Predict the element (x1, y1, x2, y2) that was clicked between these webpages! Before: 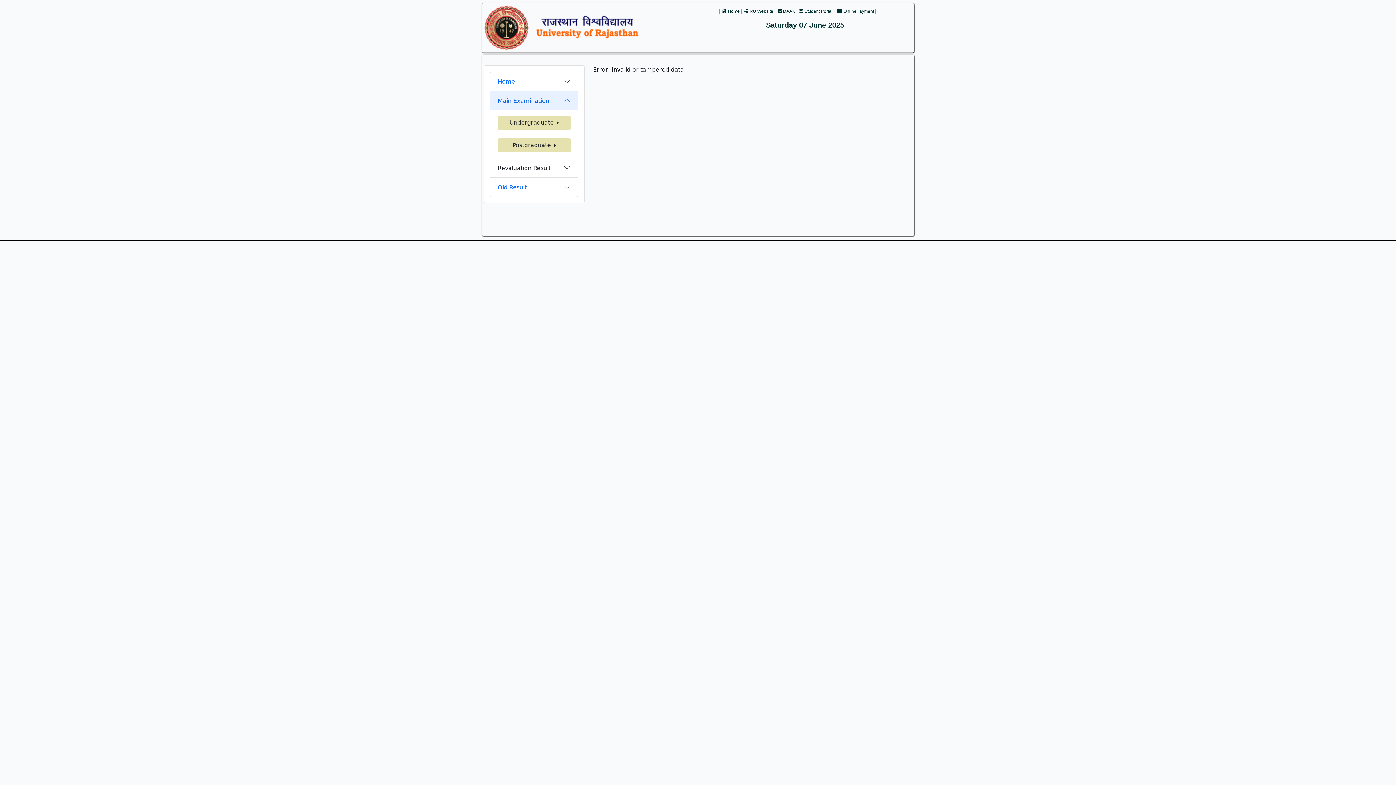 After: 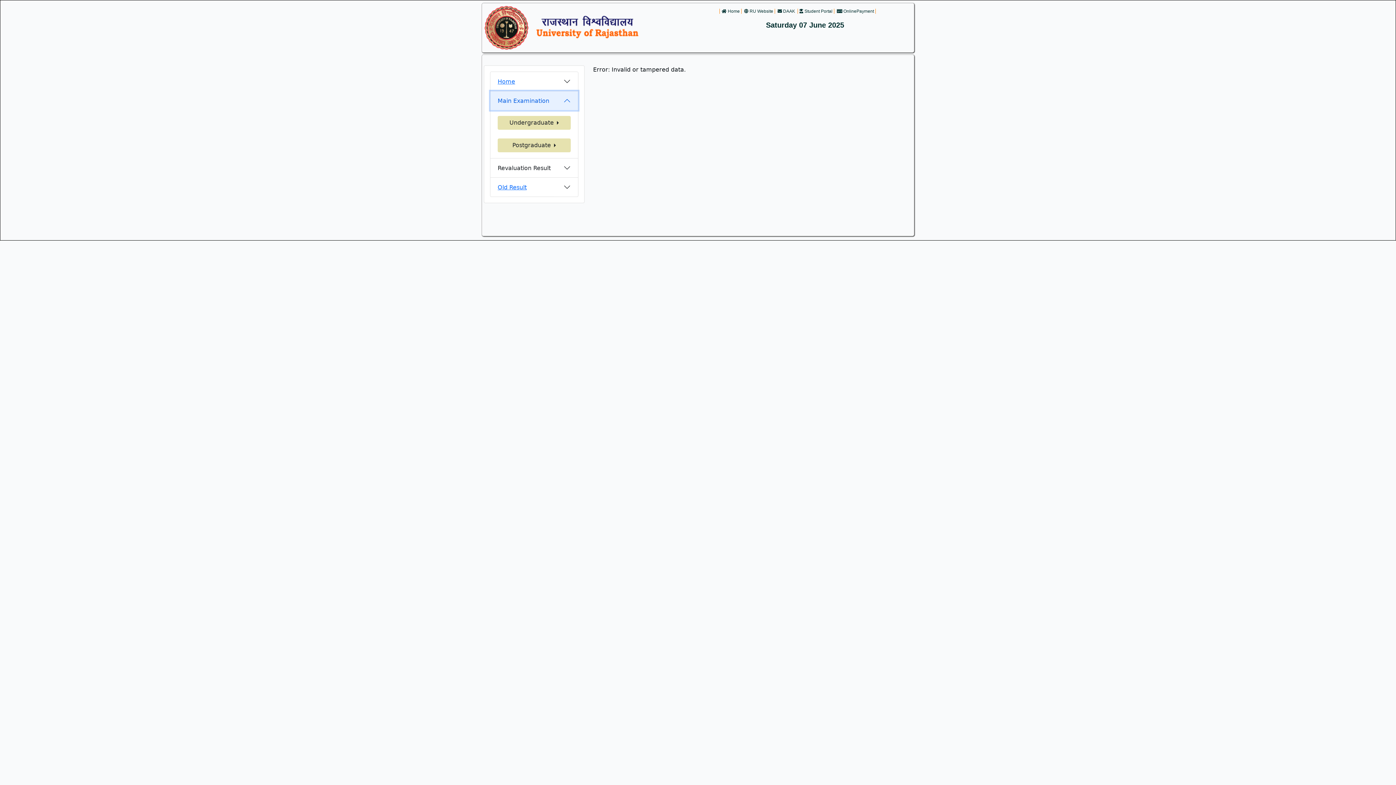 Action: bbox: (490, 91, 578, 110) label: Main Examination